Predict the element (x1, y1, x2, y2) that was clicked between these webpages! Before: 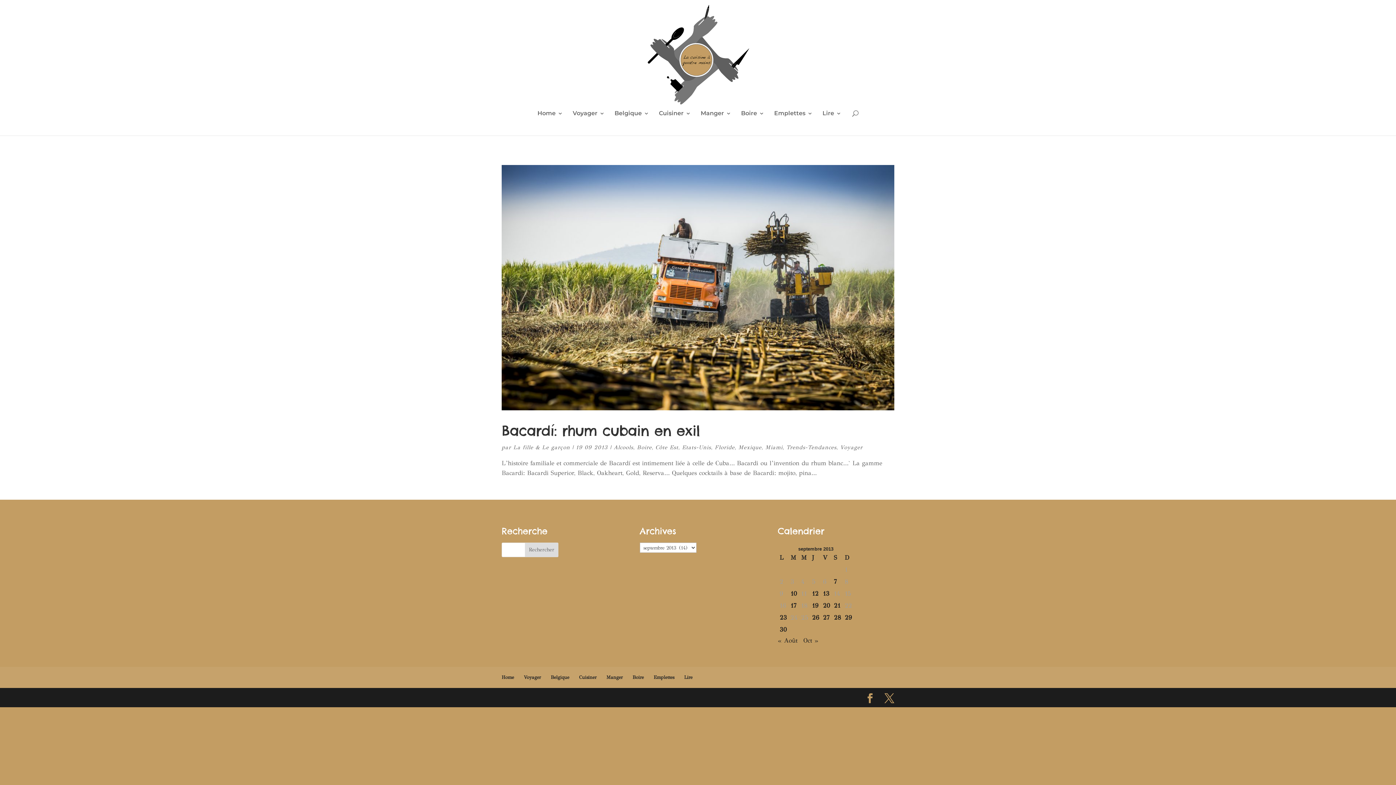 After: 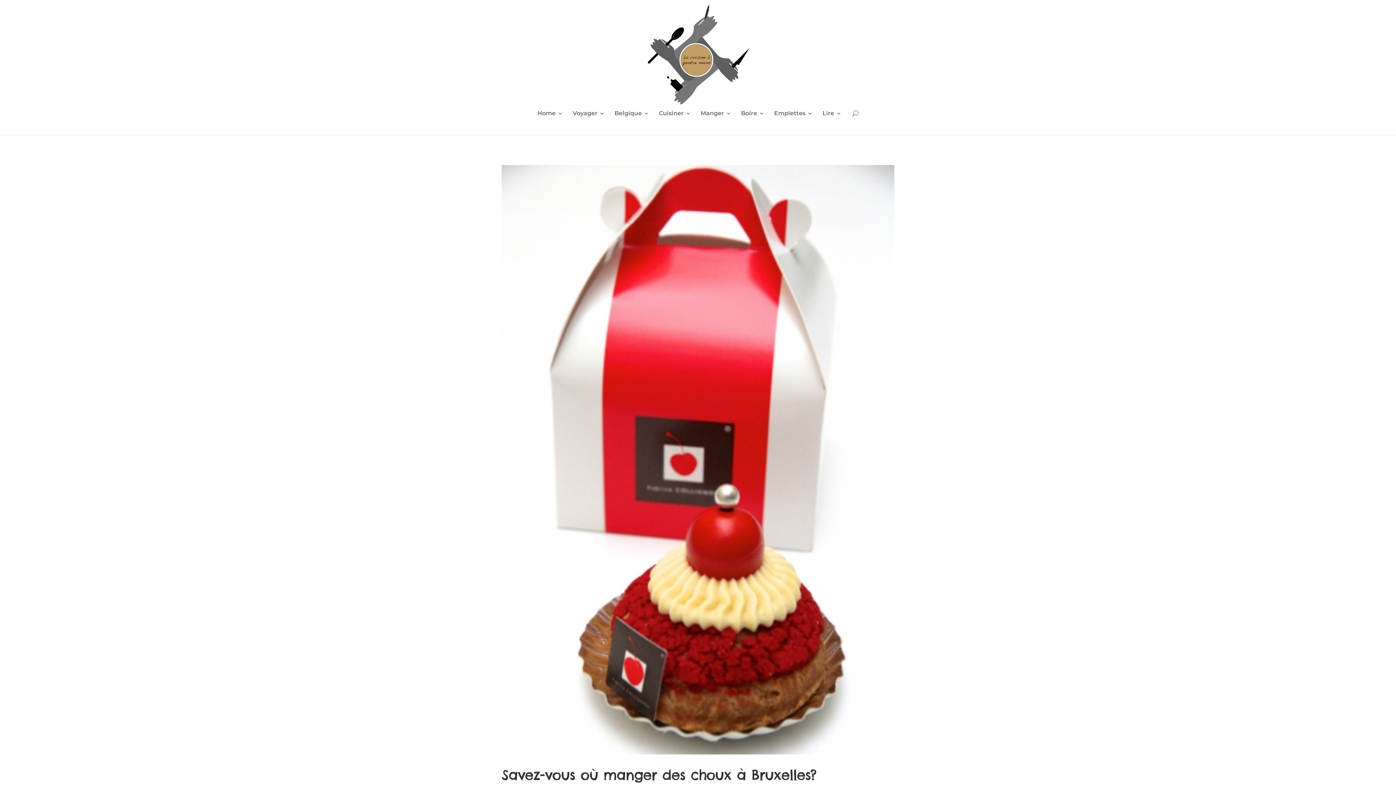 Action: bbox: (844, 613, 852, 622) label: Publications publiées sur 29 September 2013